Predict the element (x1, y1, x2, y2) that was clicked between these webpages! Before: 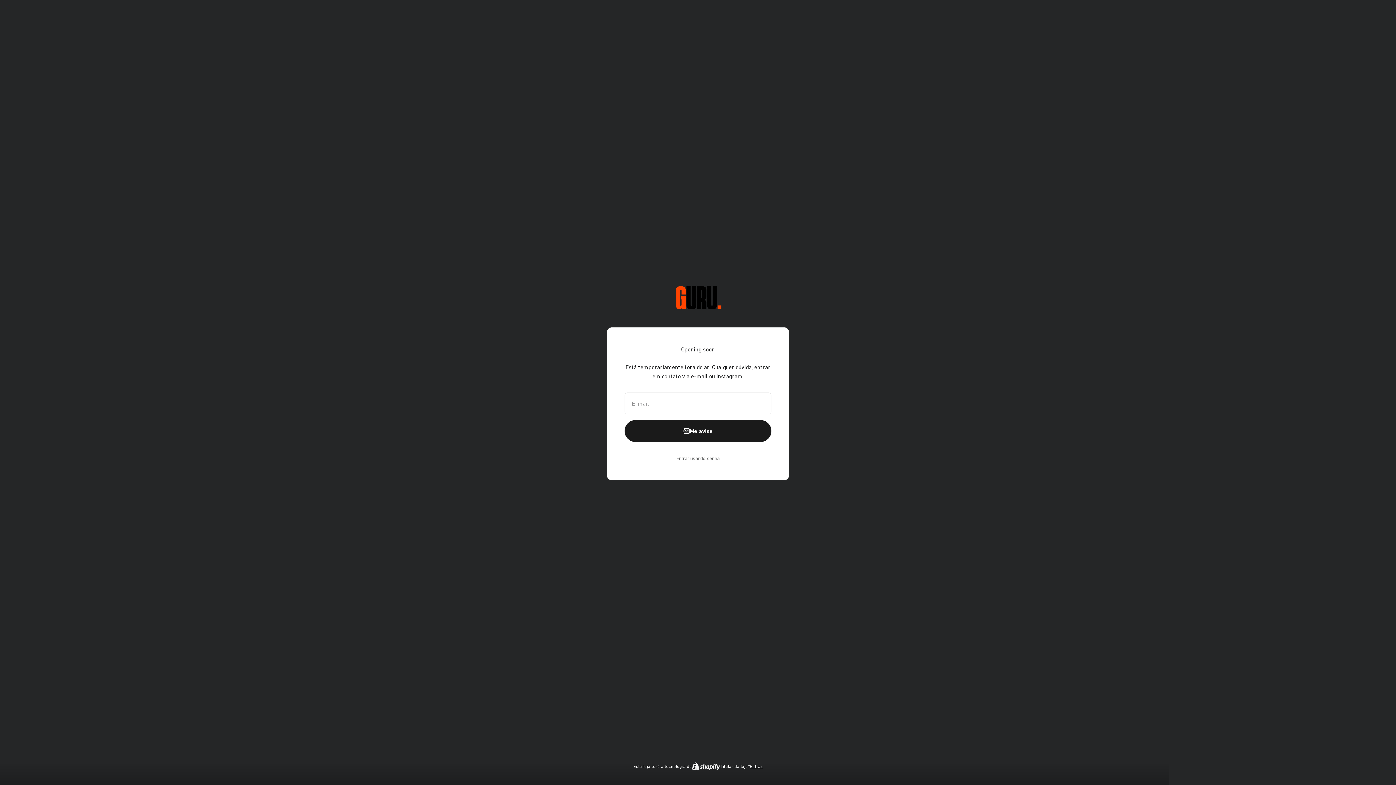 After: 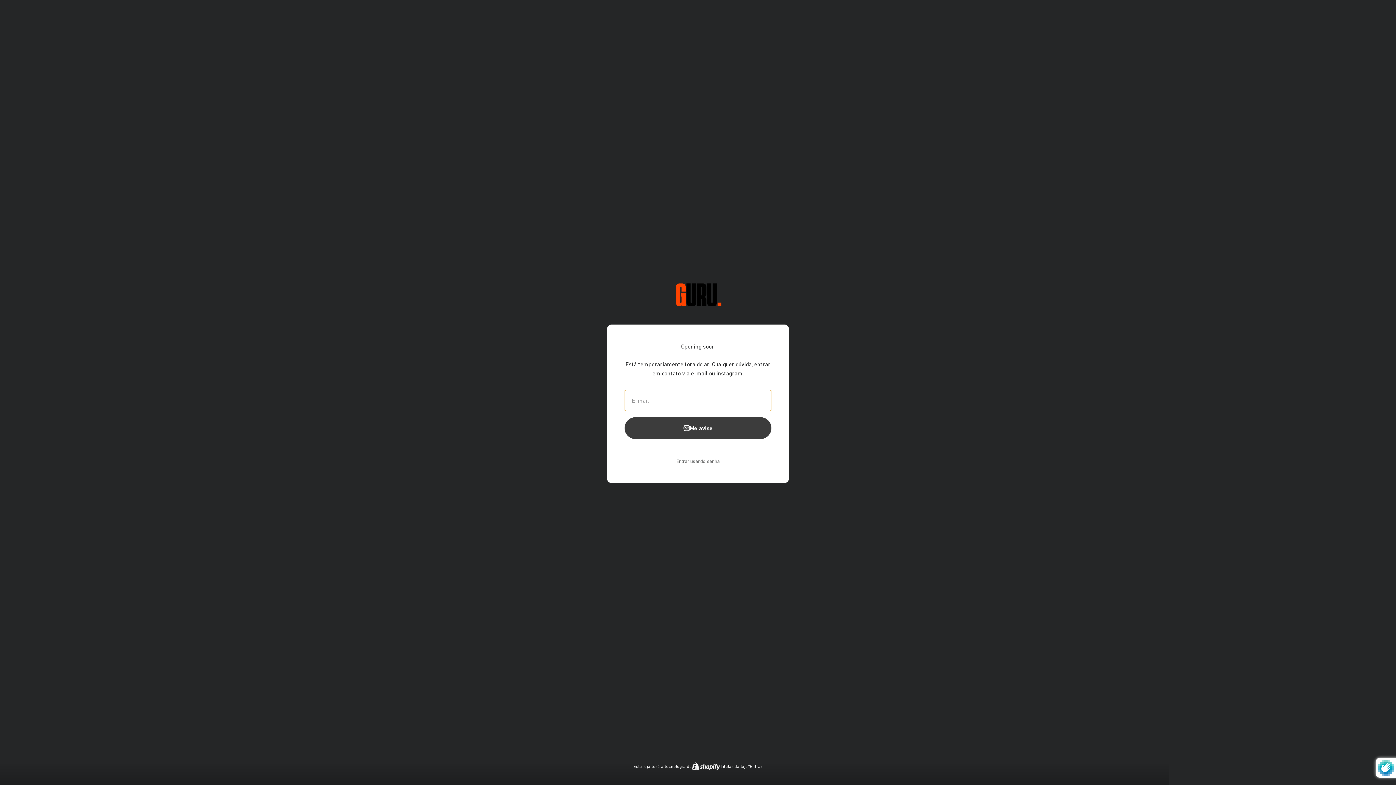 Action: bbox: (624, 420, 771, 442) label: Me avise